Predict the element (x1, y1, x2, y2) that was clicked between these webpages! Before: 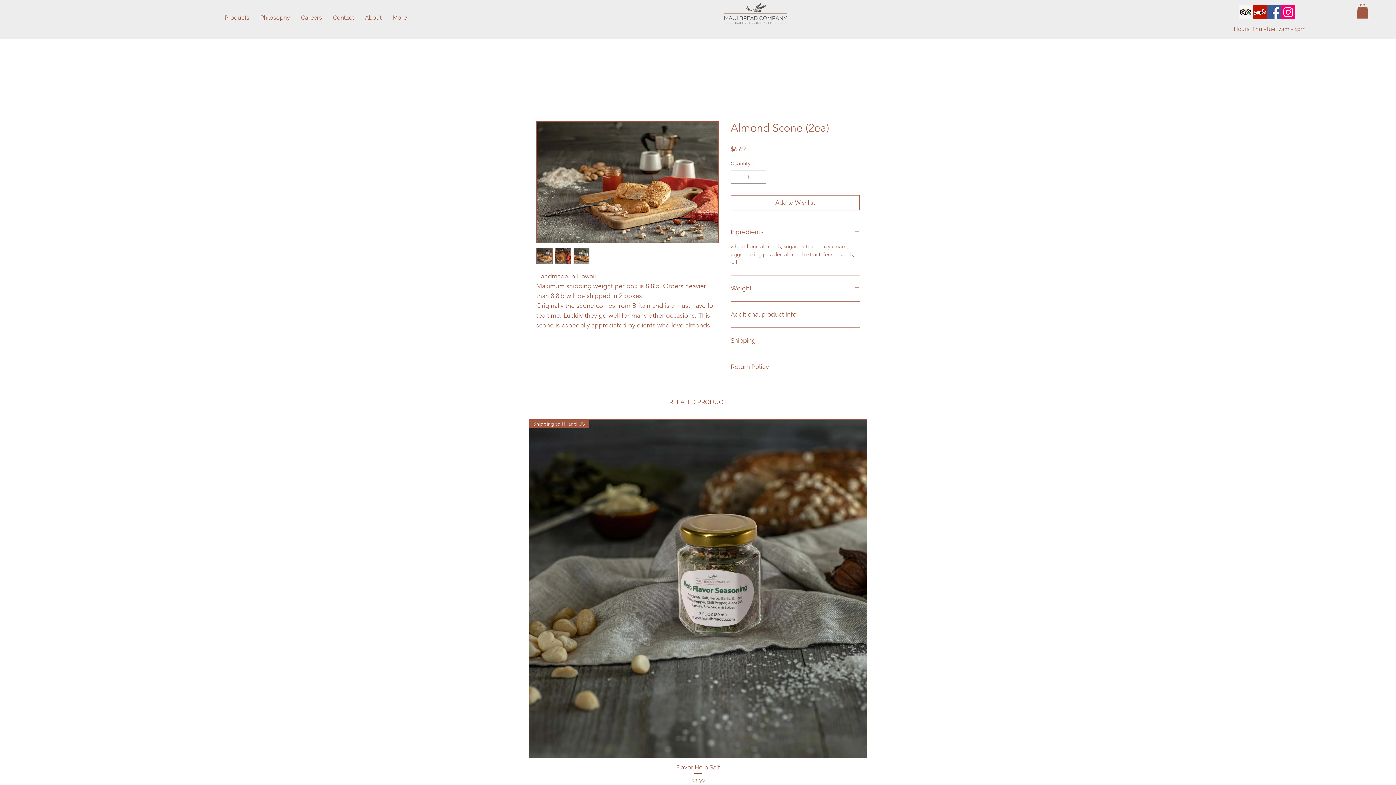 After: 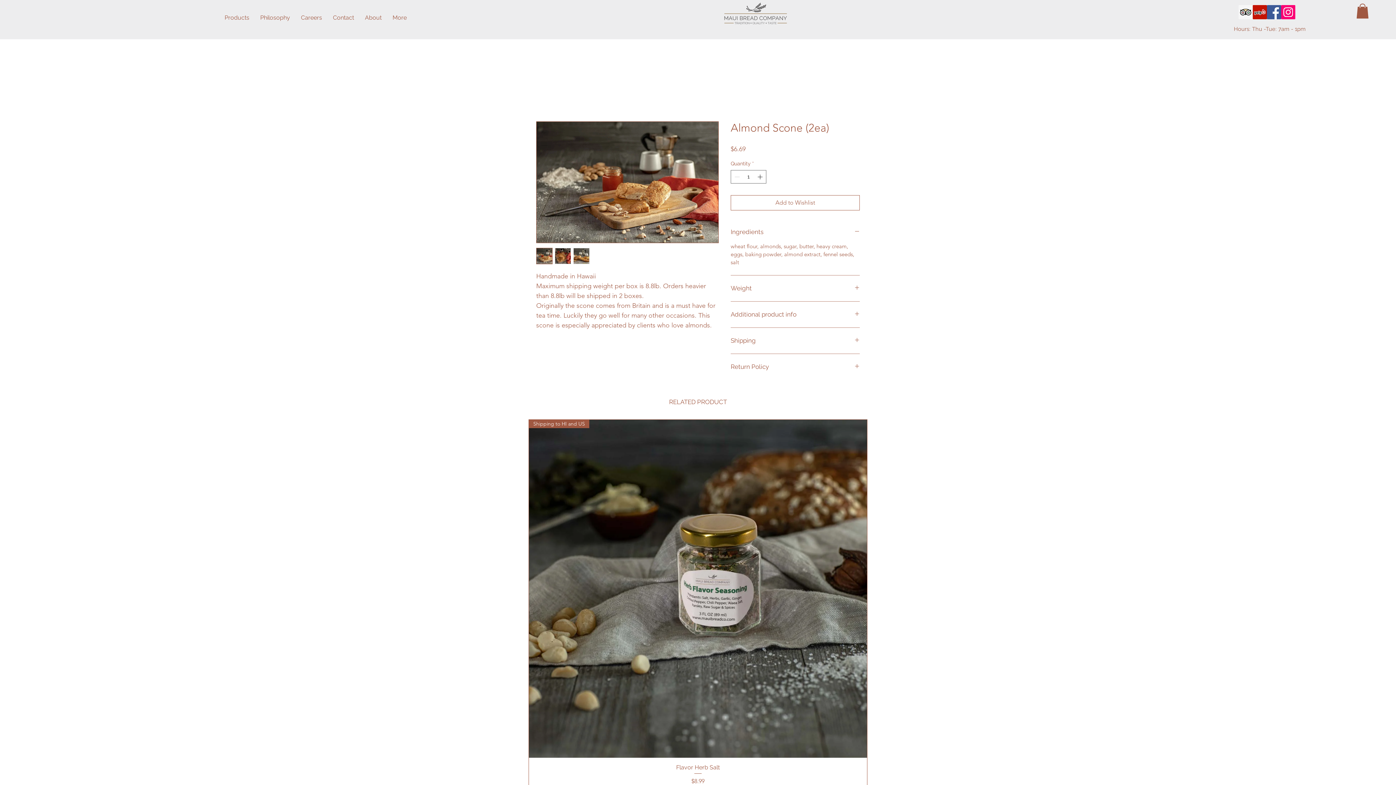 Action: label: Trip Advisor bbox: (1238, 5, 1253, 19)